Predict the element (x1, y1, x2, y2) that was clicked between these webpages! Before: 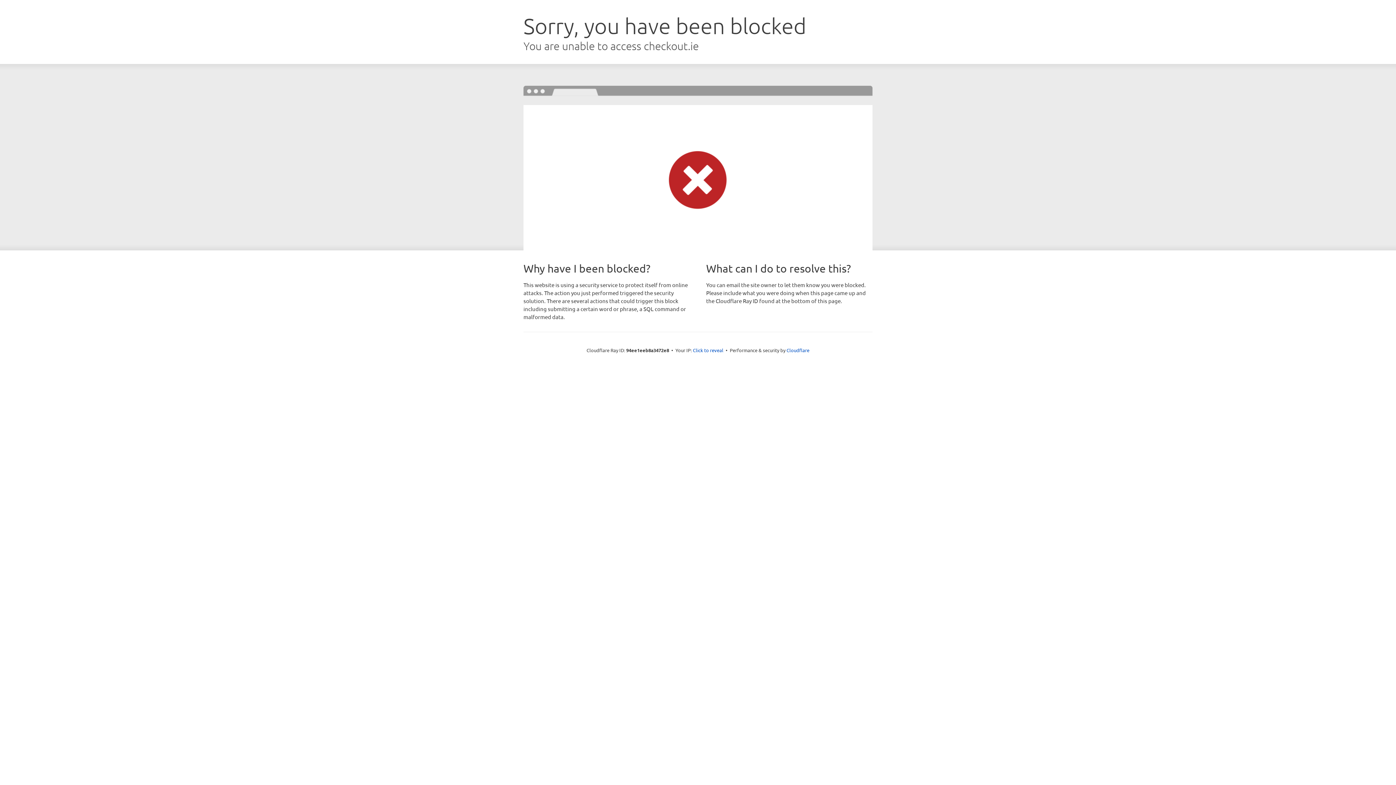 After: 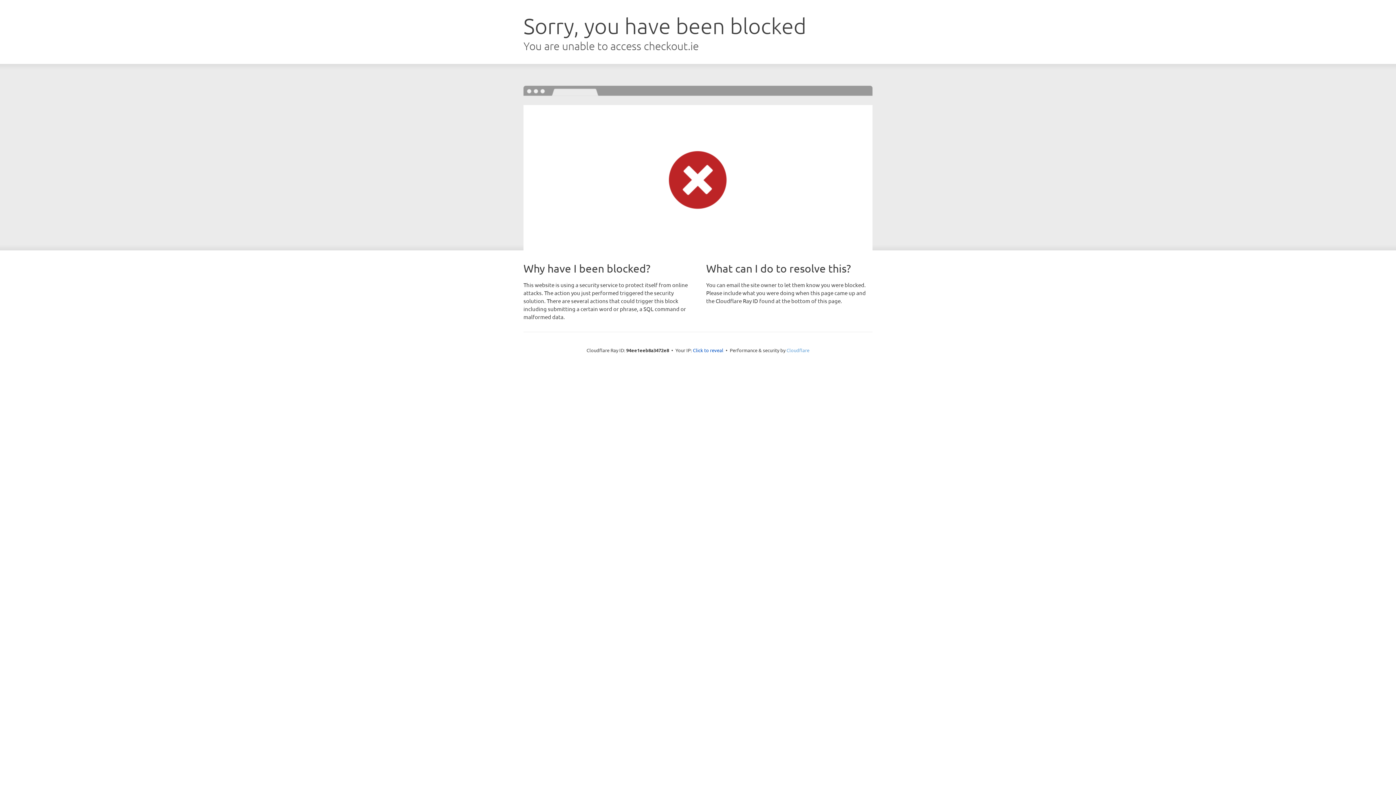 Action: bbox: (786, 347, 809, 353) label: Cloudflare